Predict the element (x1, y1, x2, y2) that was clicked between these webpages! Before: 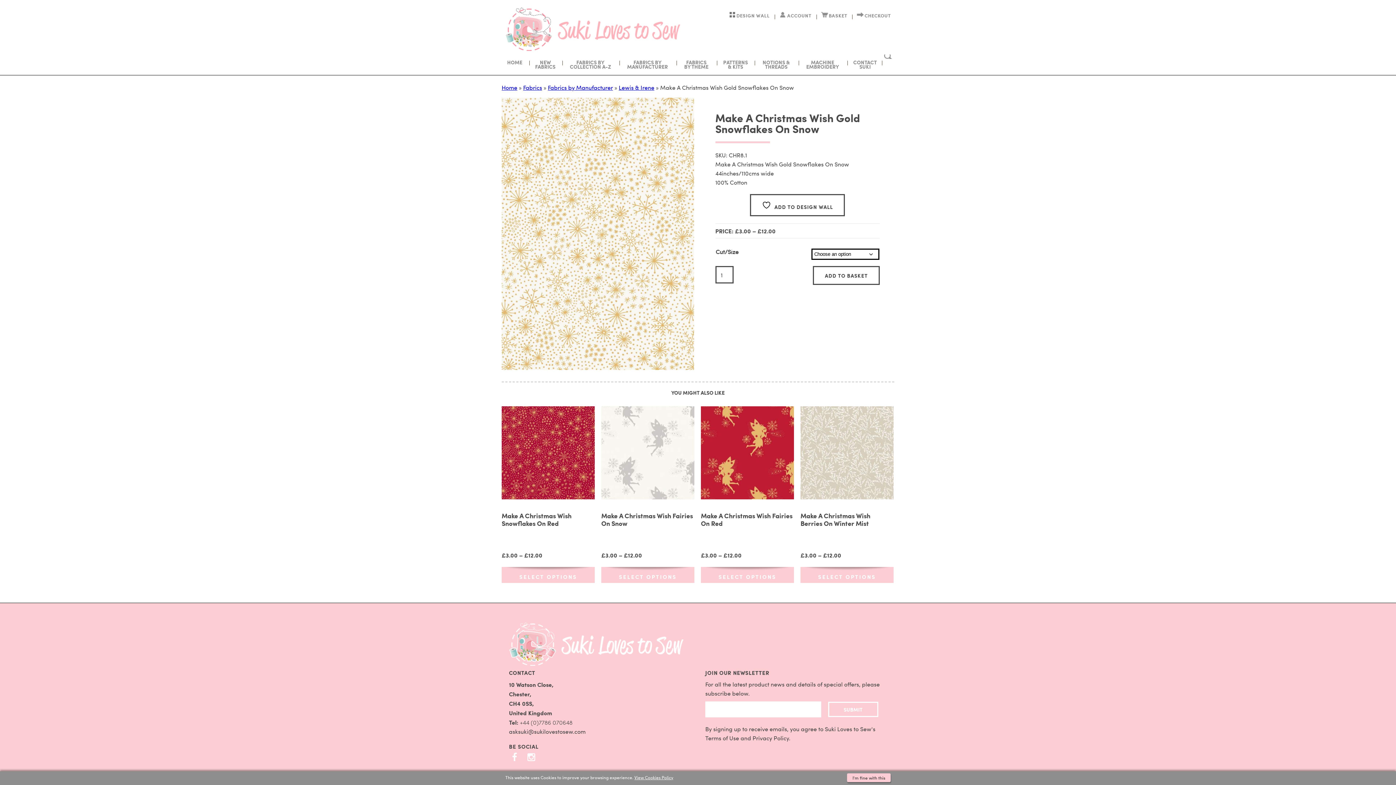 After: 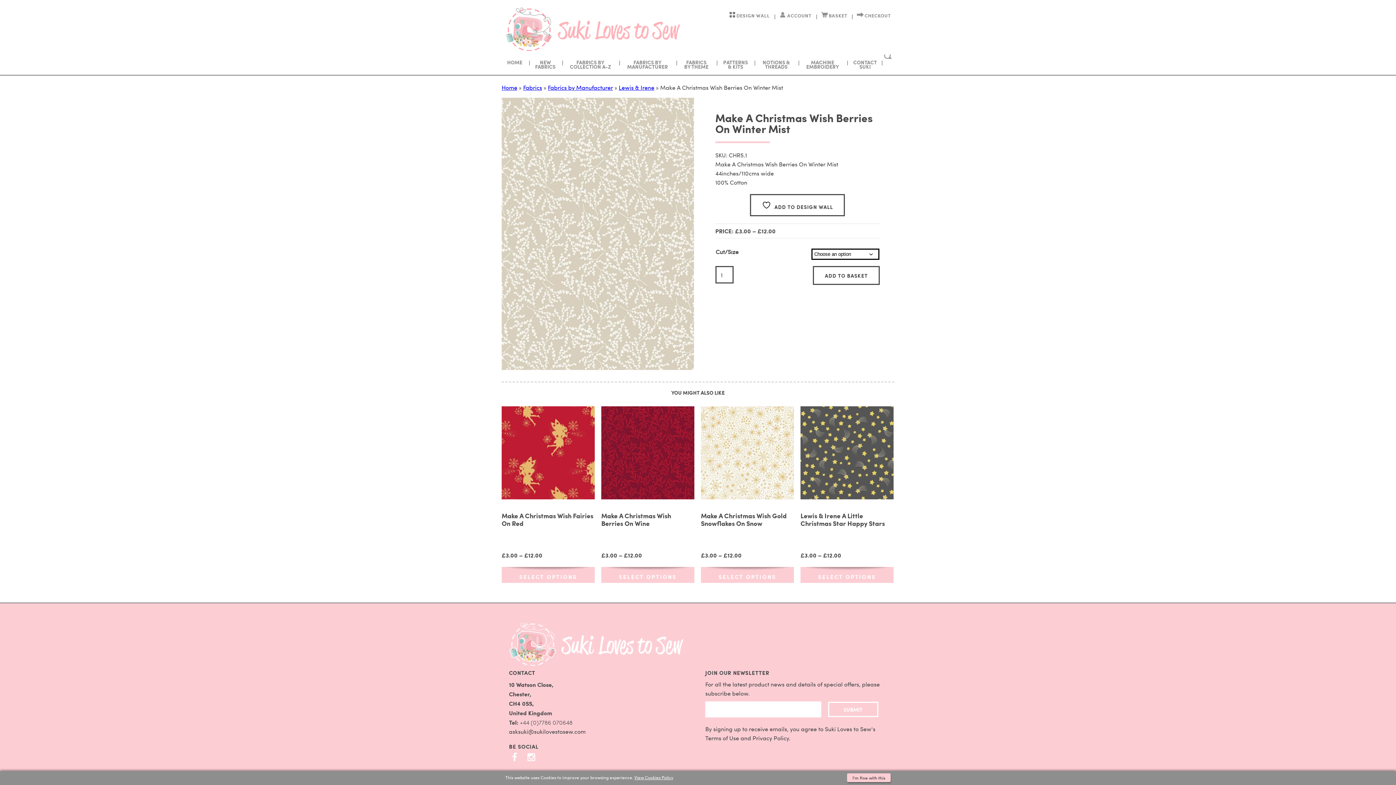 Action: bbox: (800, 406, 893, 499)